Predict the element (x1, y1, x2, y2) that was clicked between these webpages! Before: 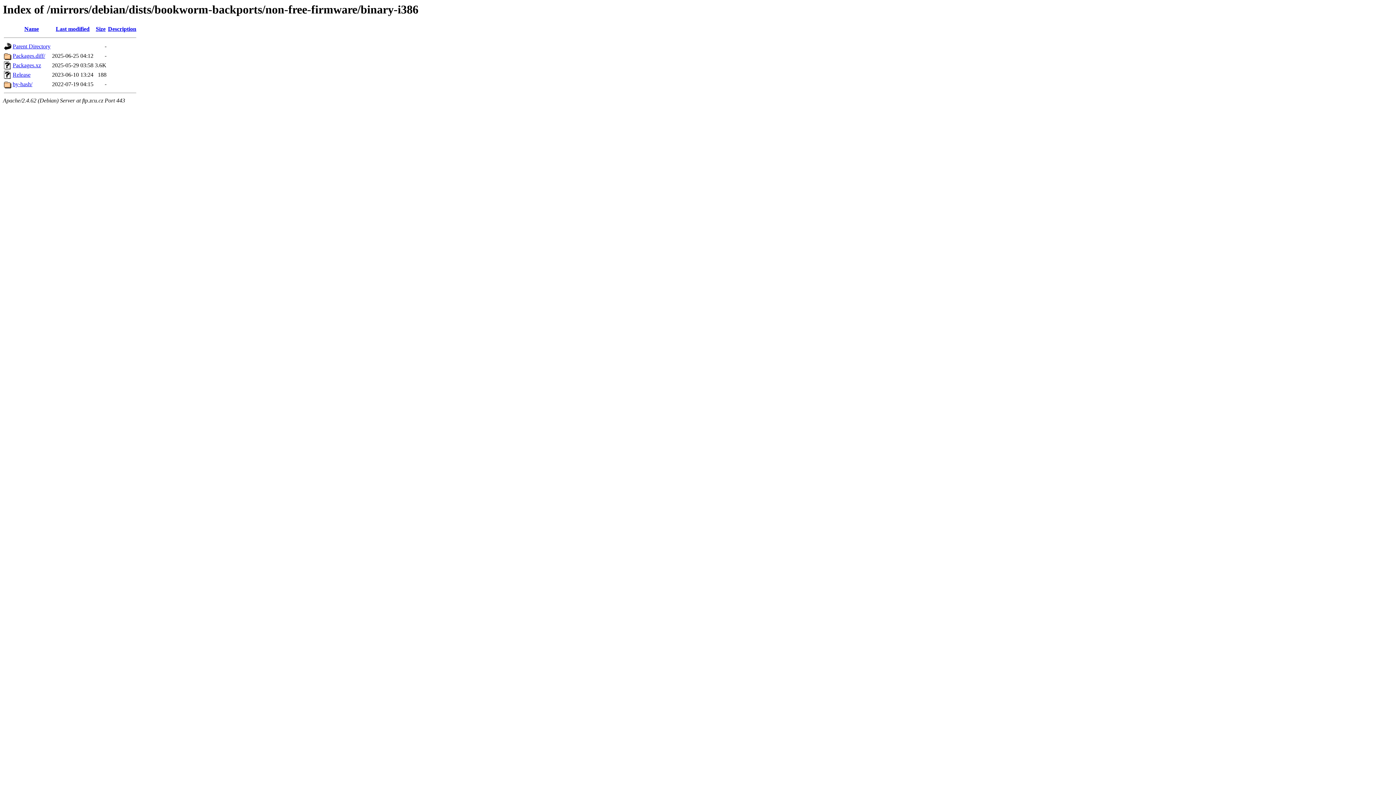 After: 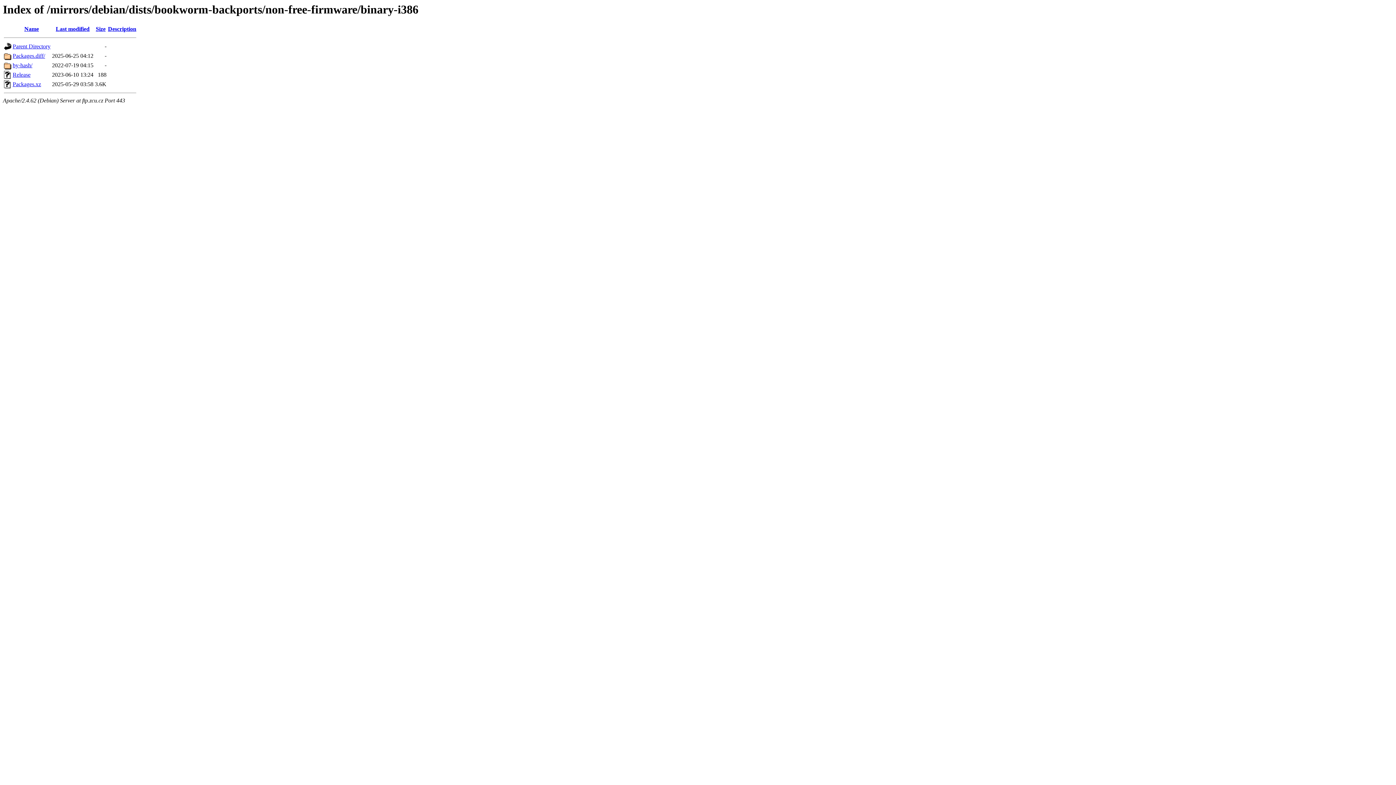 Action: label: Size bbox: (95, 25, 105, 32)